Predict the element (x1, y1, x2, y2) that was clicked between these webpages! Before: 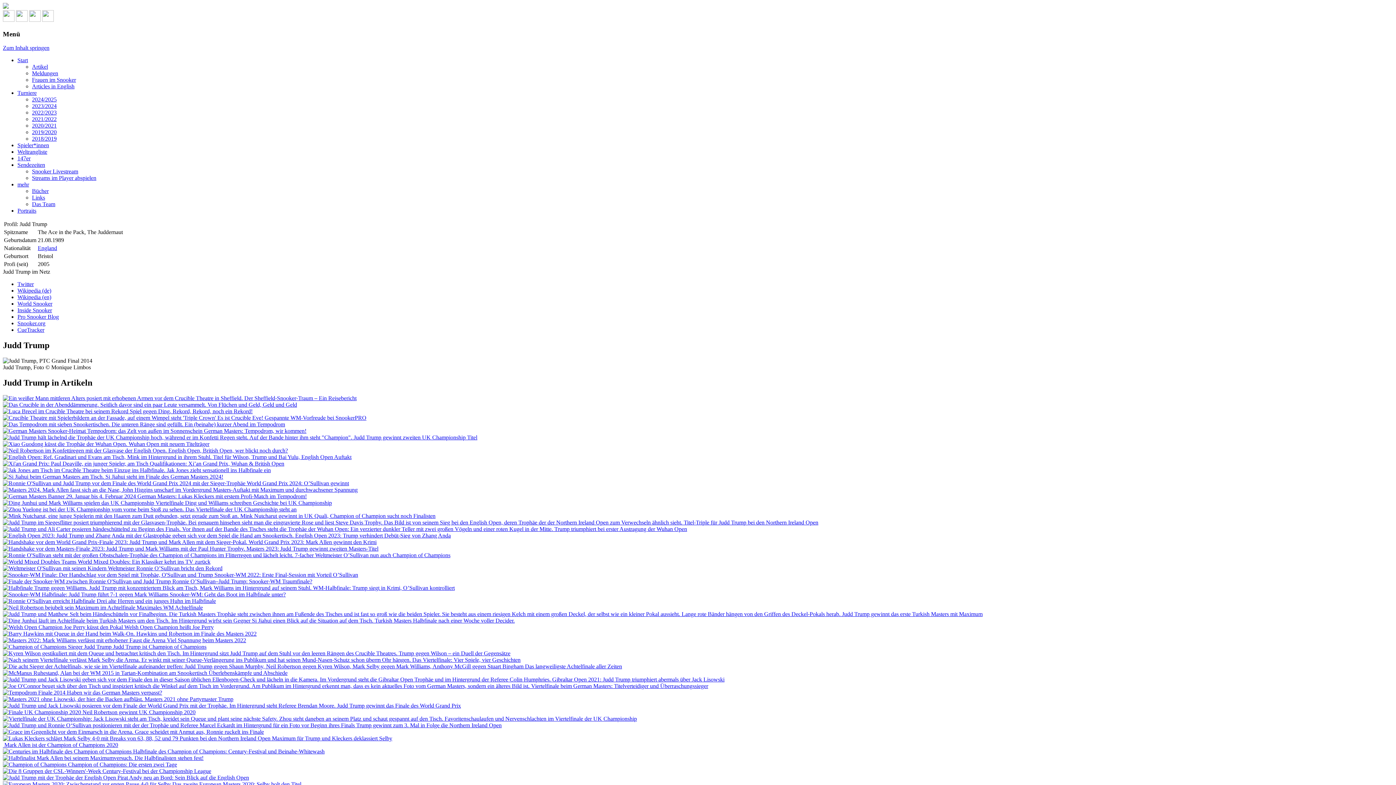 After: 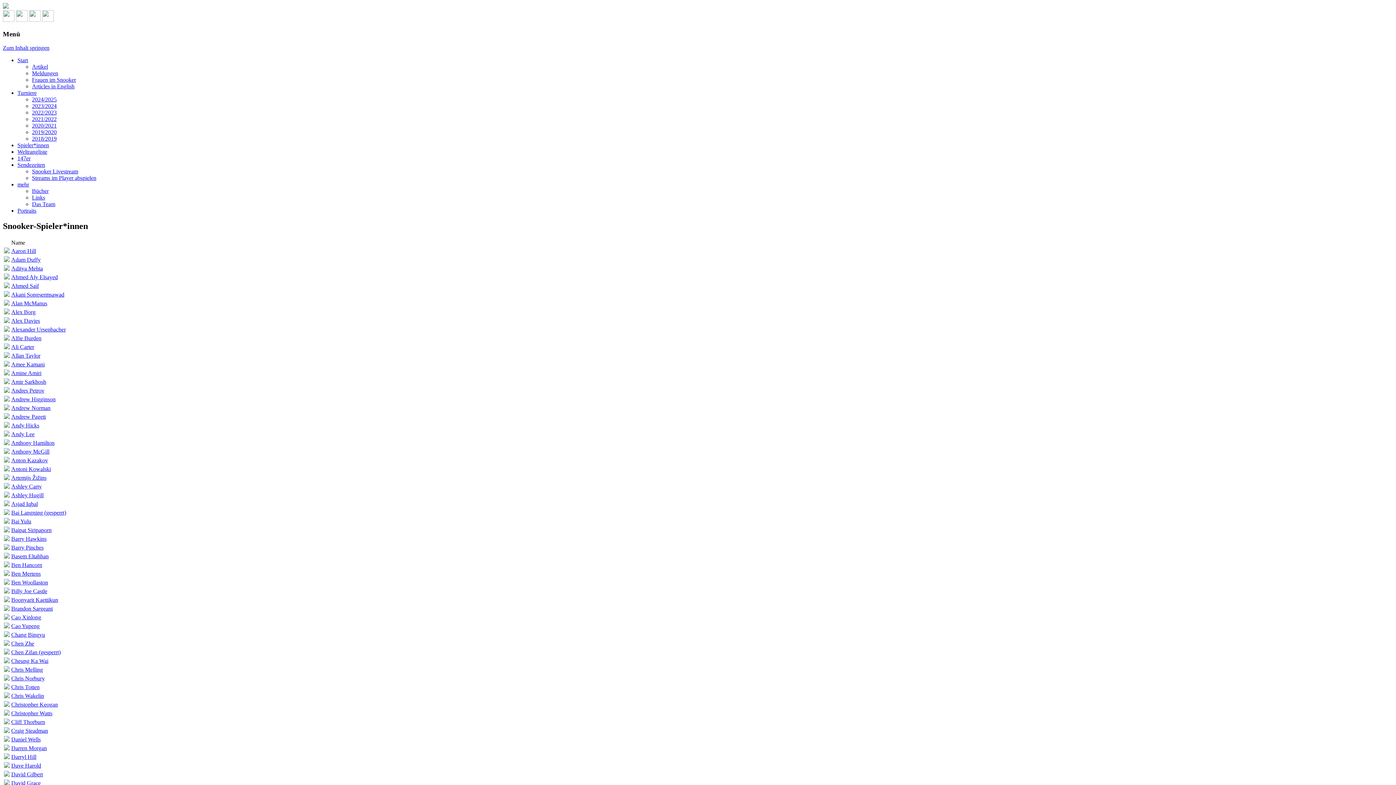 Action: label: Spieler*innen bbox: (17, 142, 49, 148)